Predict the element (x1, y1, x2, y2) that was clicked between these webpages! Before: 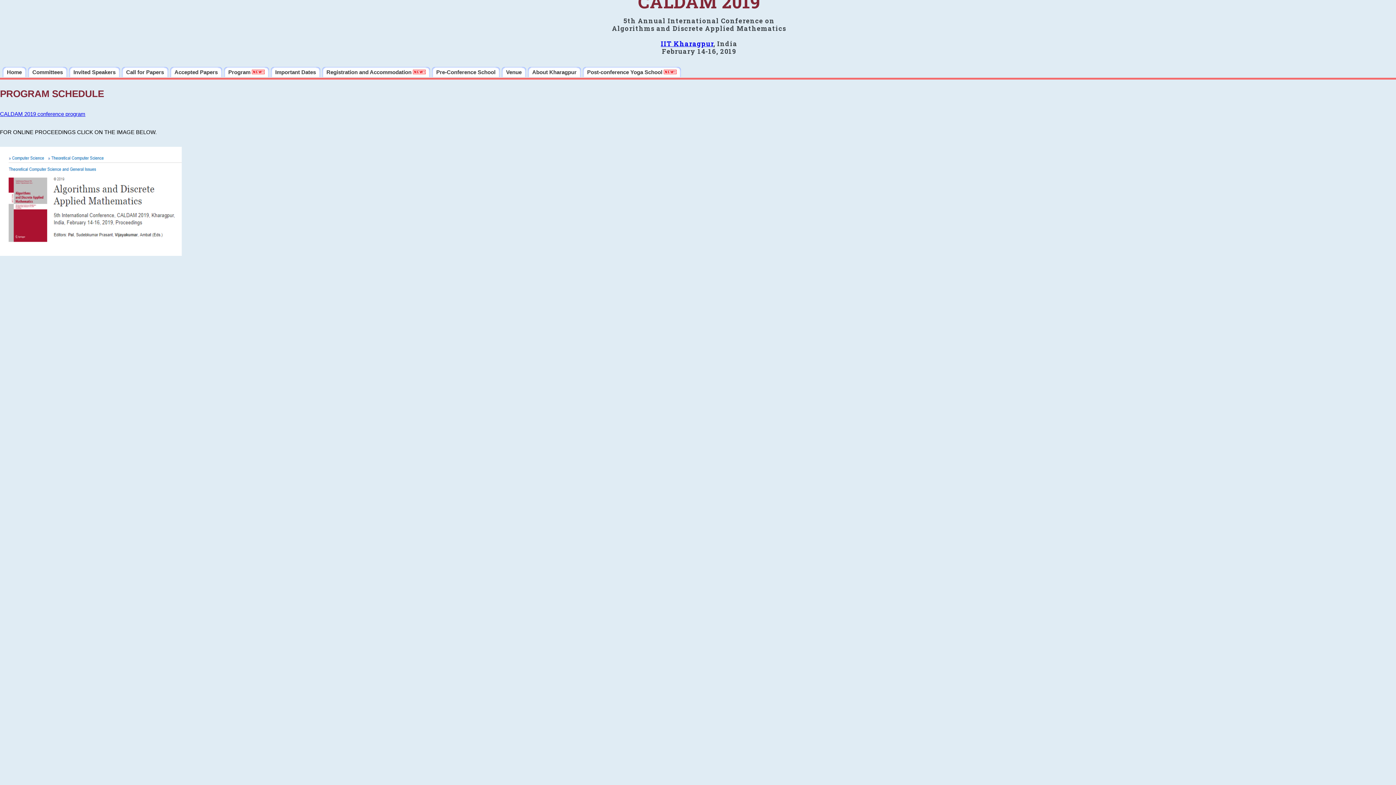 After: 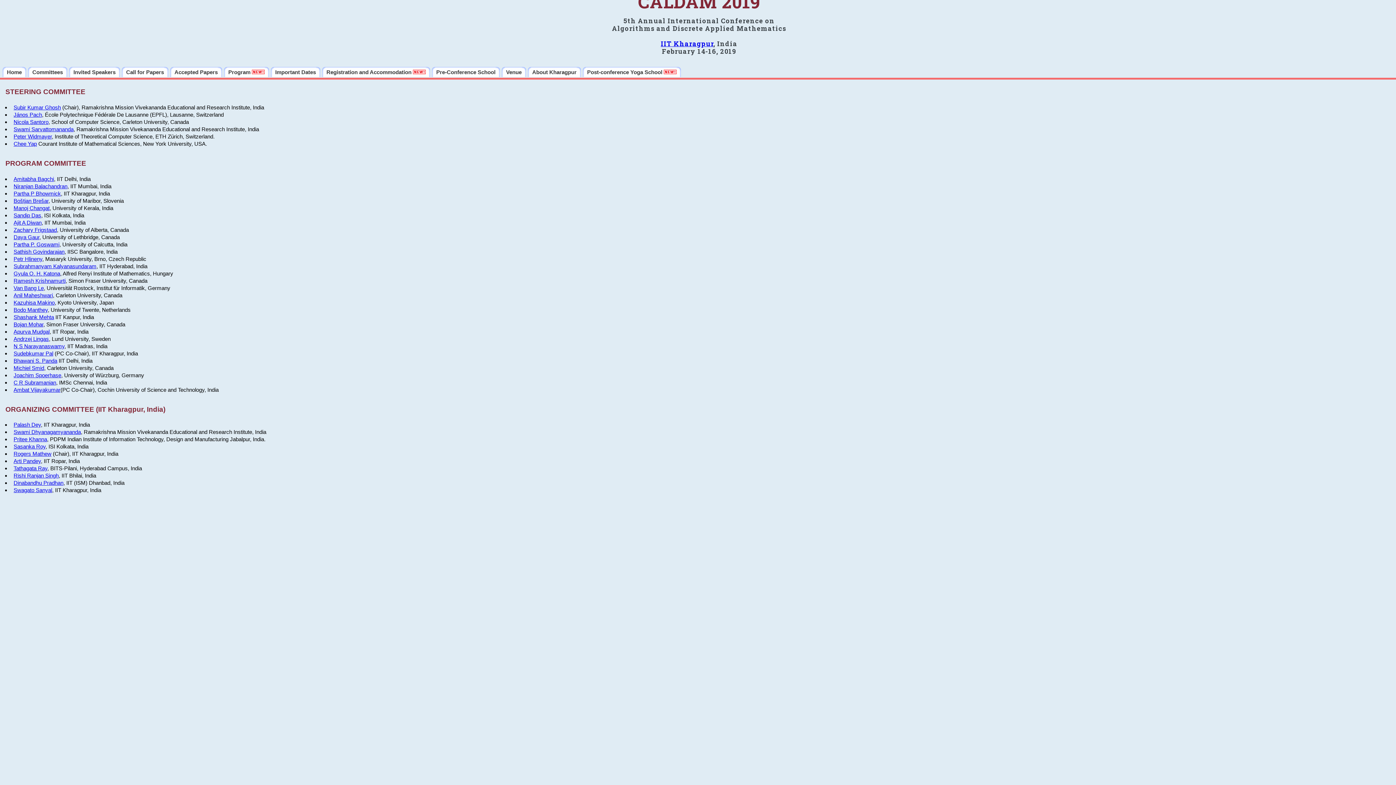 Action: label: Committees bbox: (28, 66, 67, 77)